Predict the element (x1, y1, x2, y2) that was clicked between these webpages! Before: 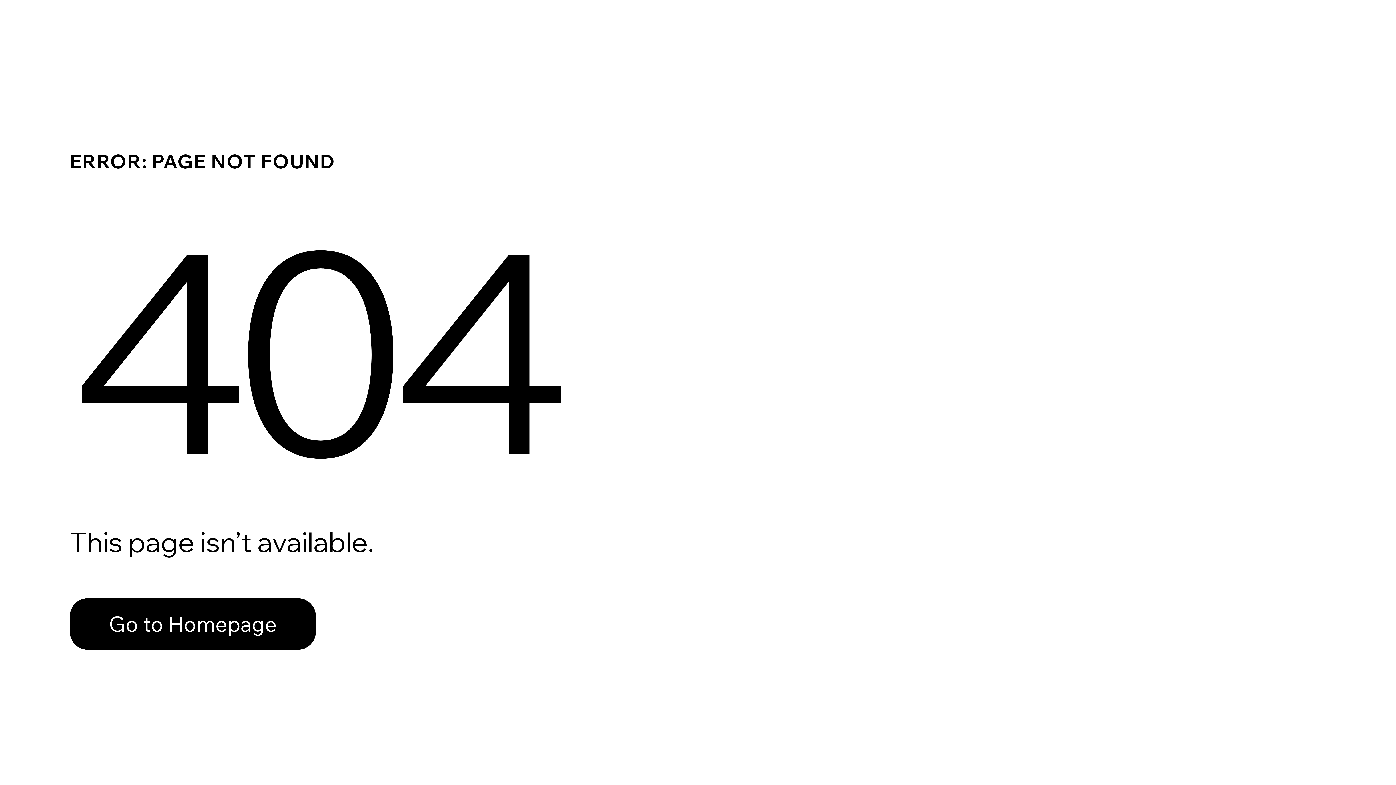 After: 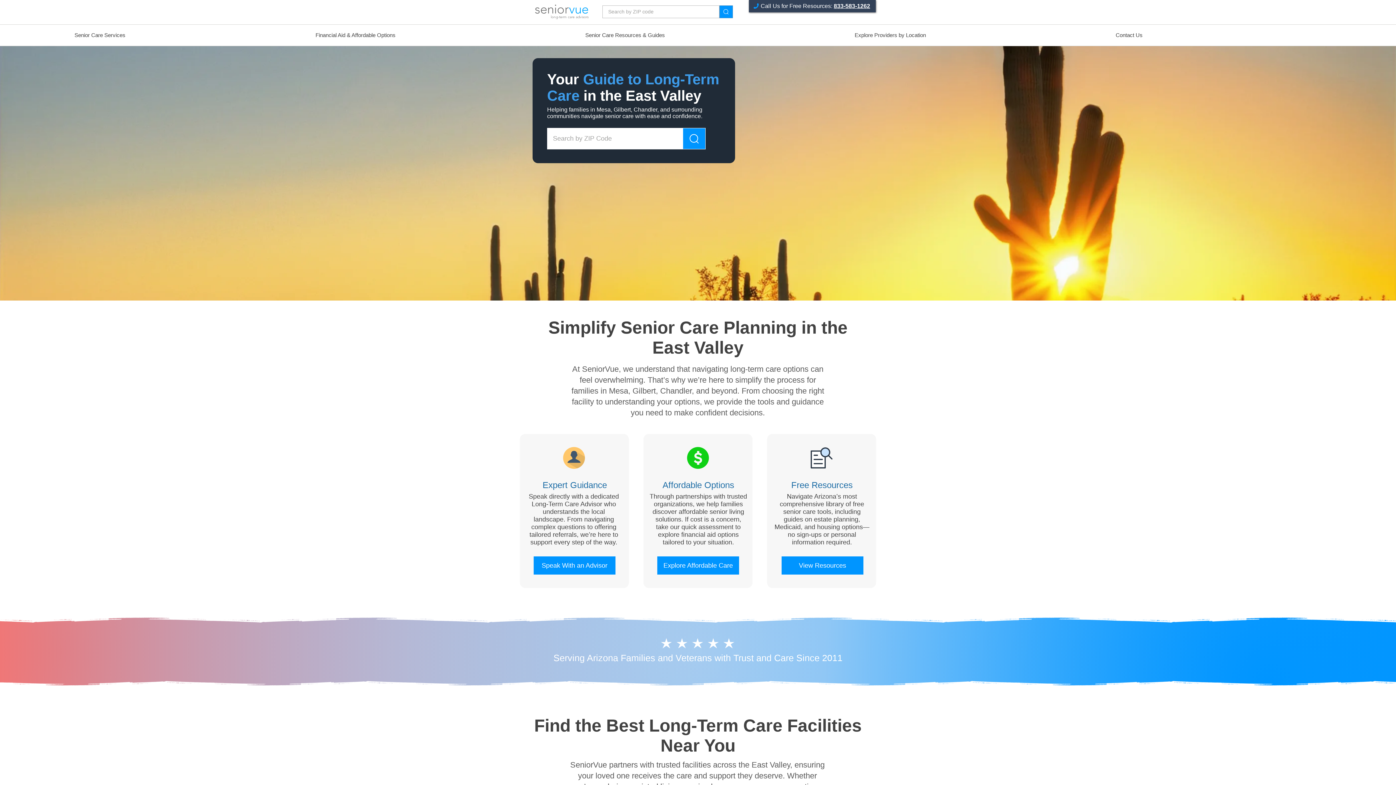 Action: bbox: (69, 598, 316, 650) label: Go to Homepage